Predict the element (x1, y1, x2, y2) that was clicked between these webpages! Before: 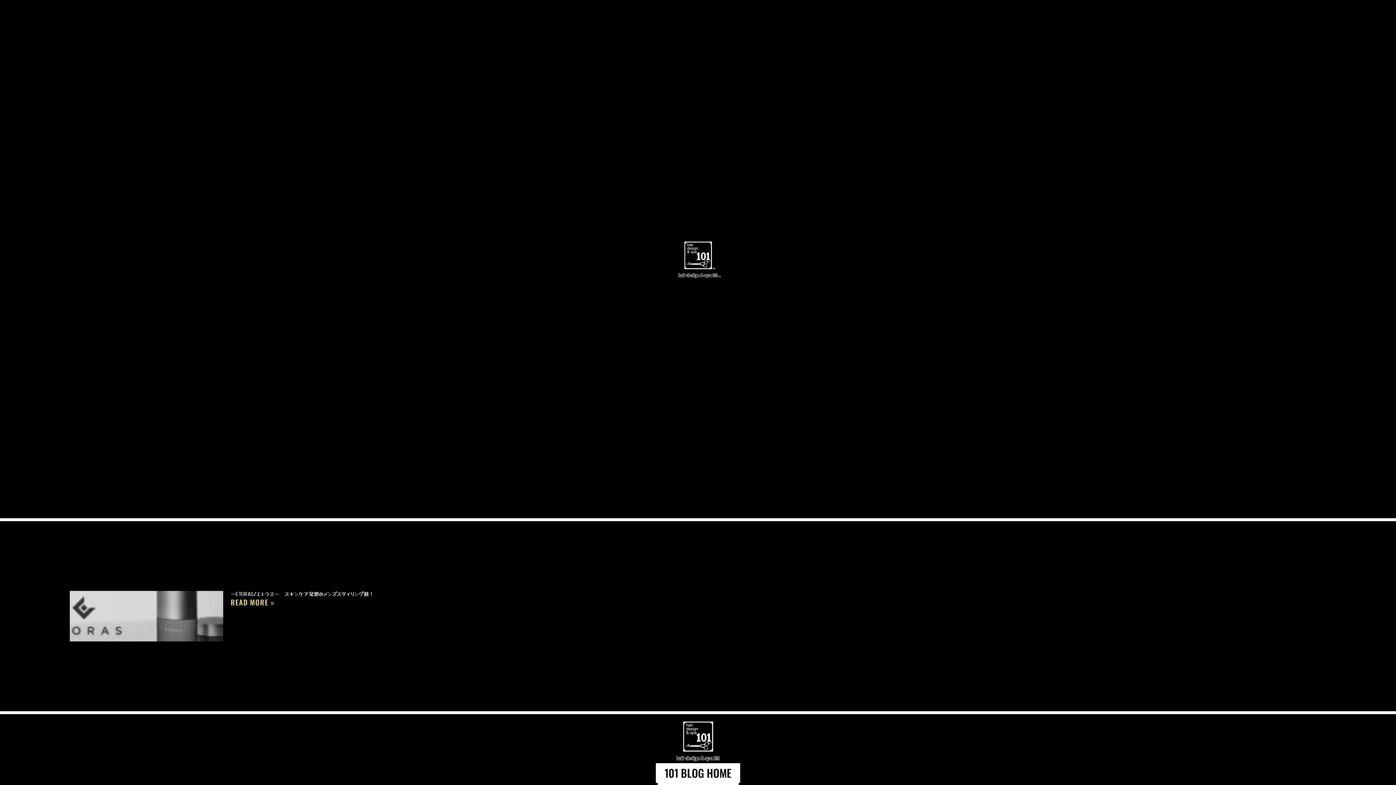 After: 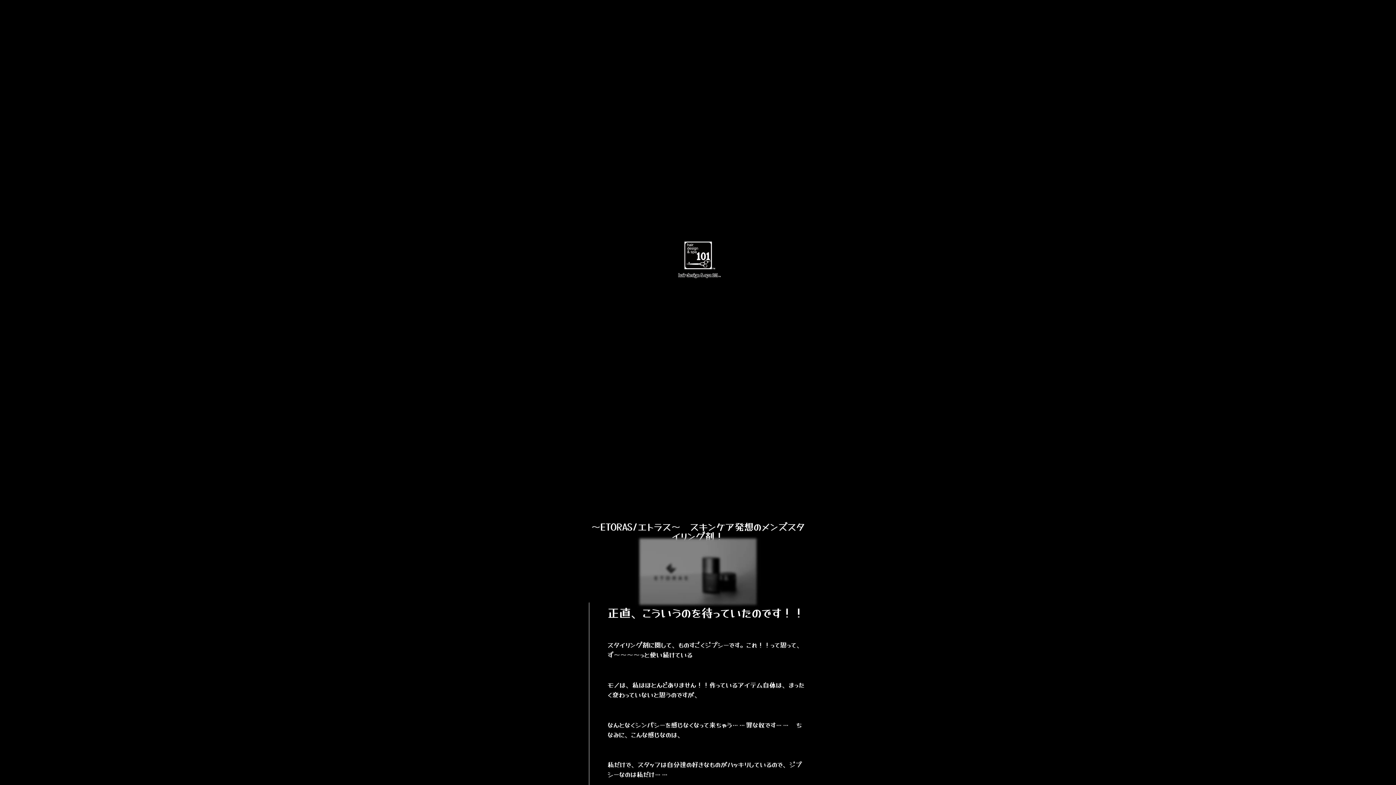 Action: bbox: (69, 591, 223, 641)